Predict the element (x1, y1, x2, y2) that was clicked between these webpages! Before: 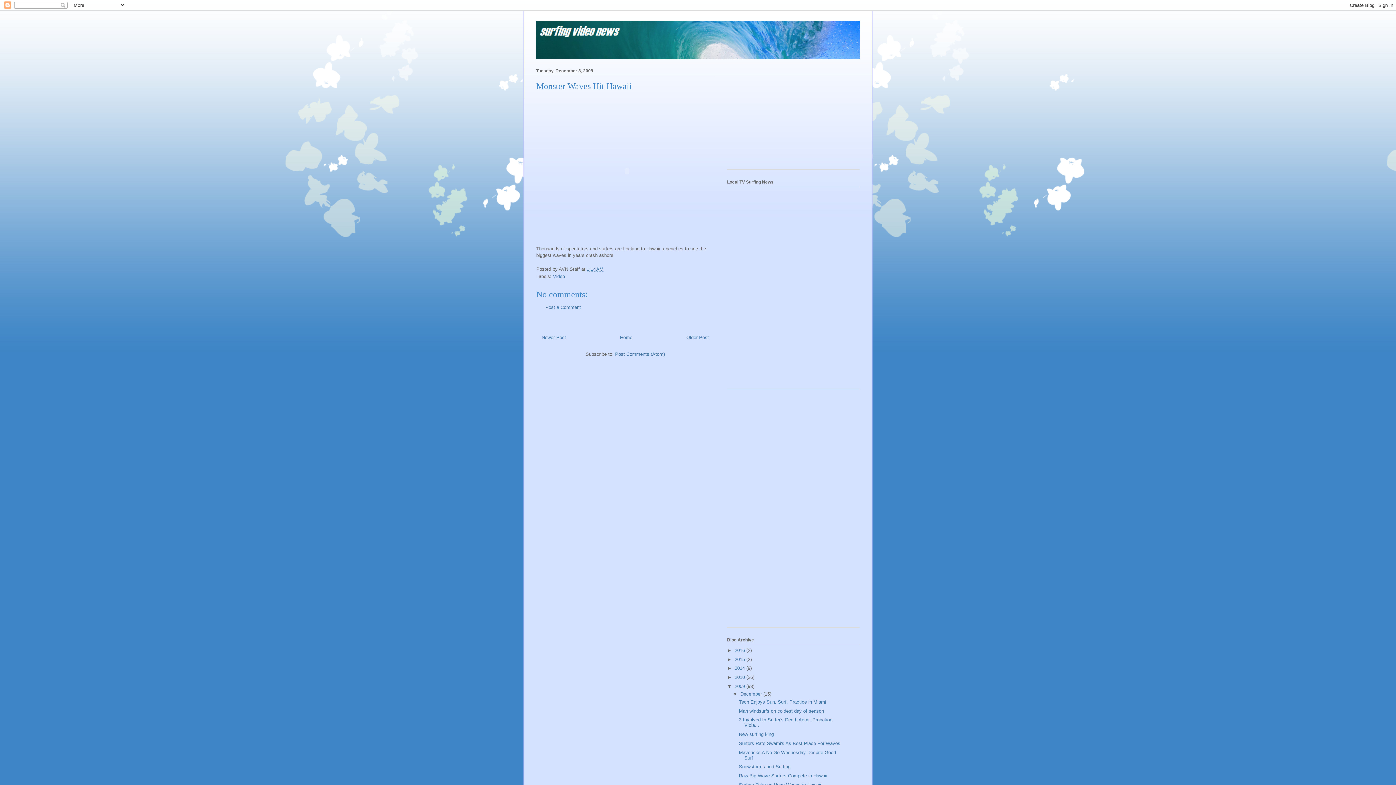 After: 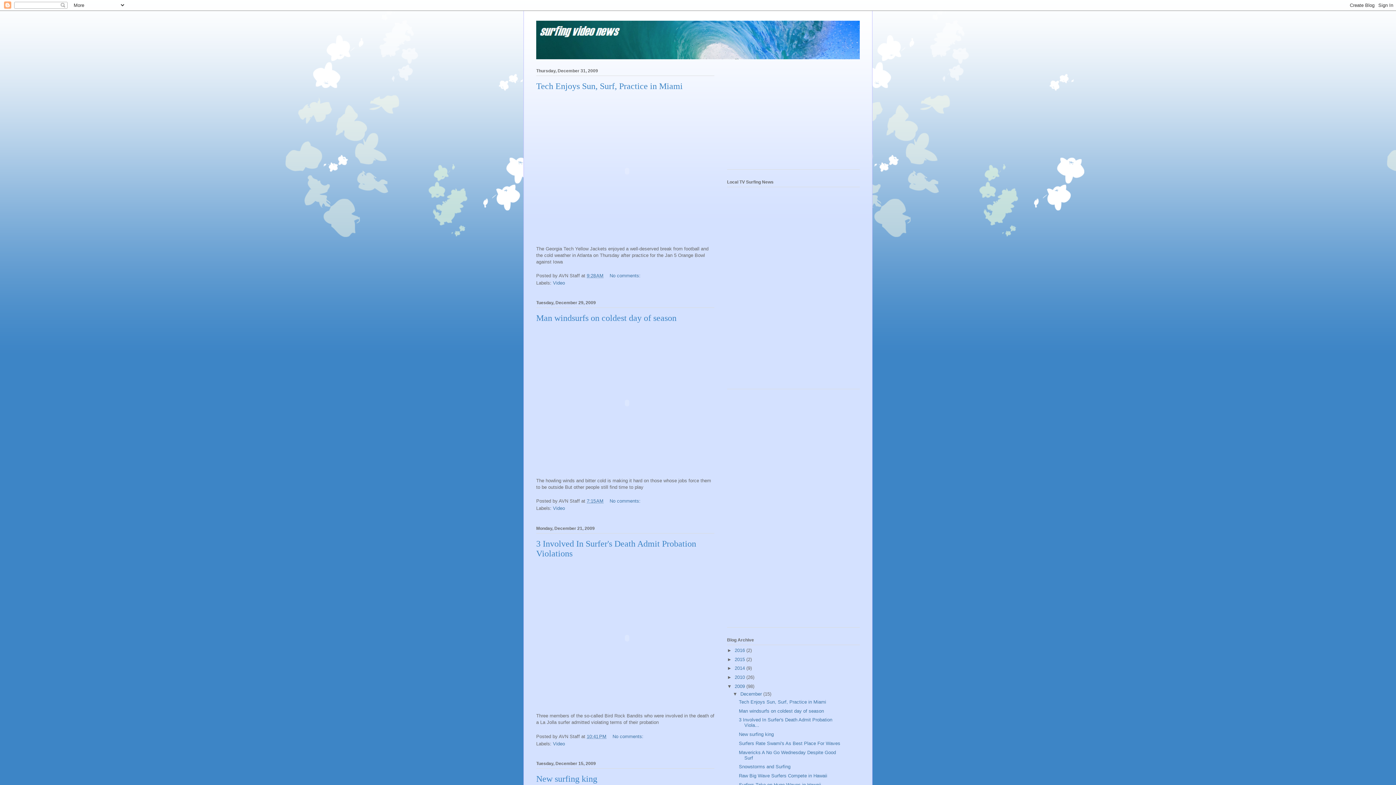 Action: bbox: (740, 691, 763, 697) label: December 